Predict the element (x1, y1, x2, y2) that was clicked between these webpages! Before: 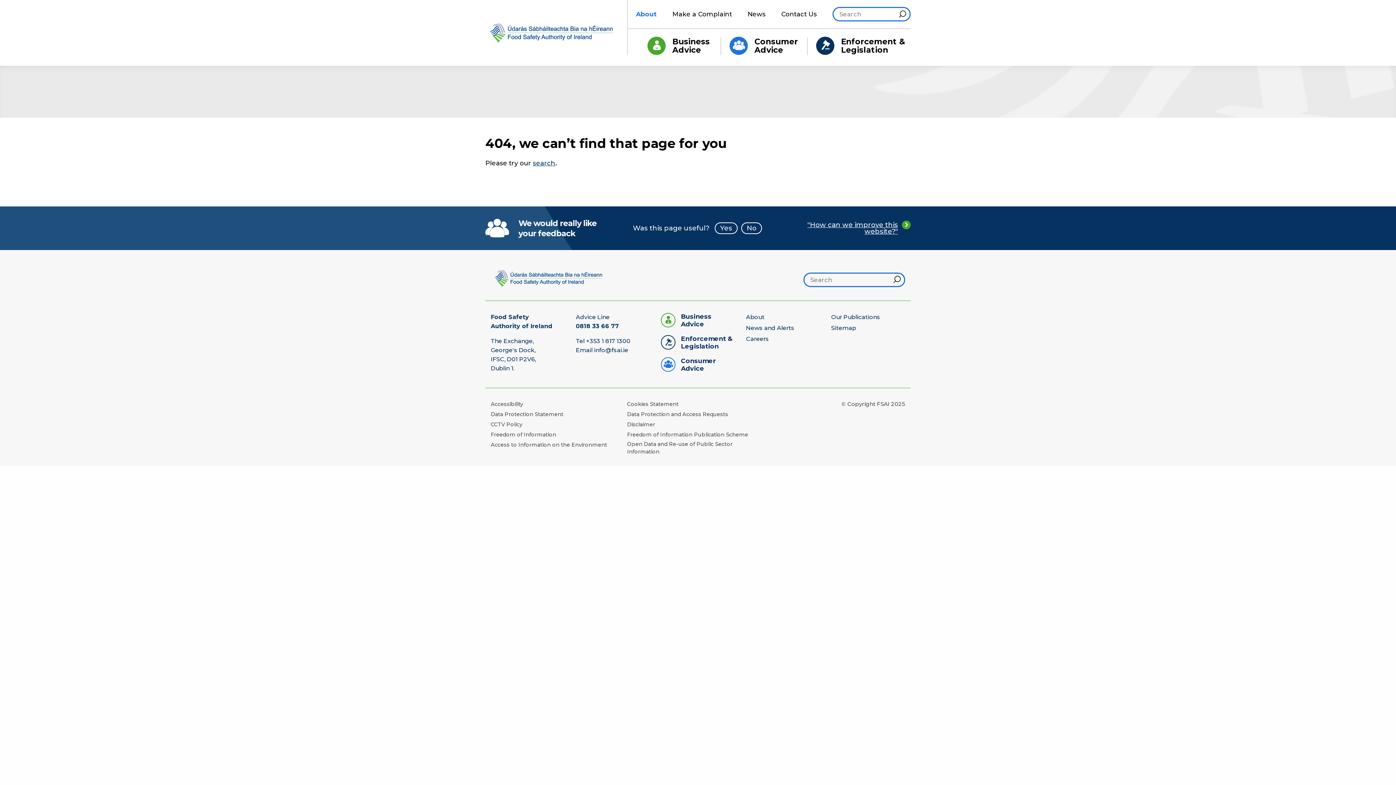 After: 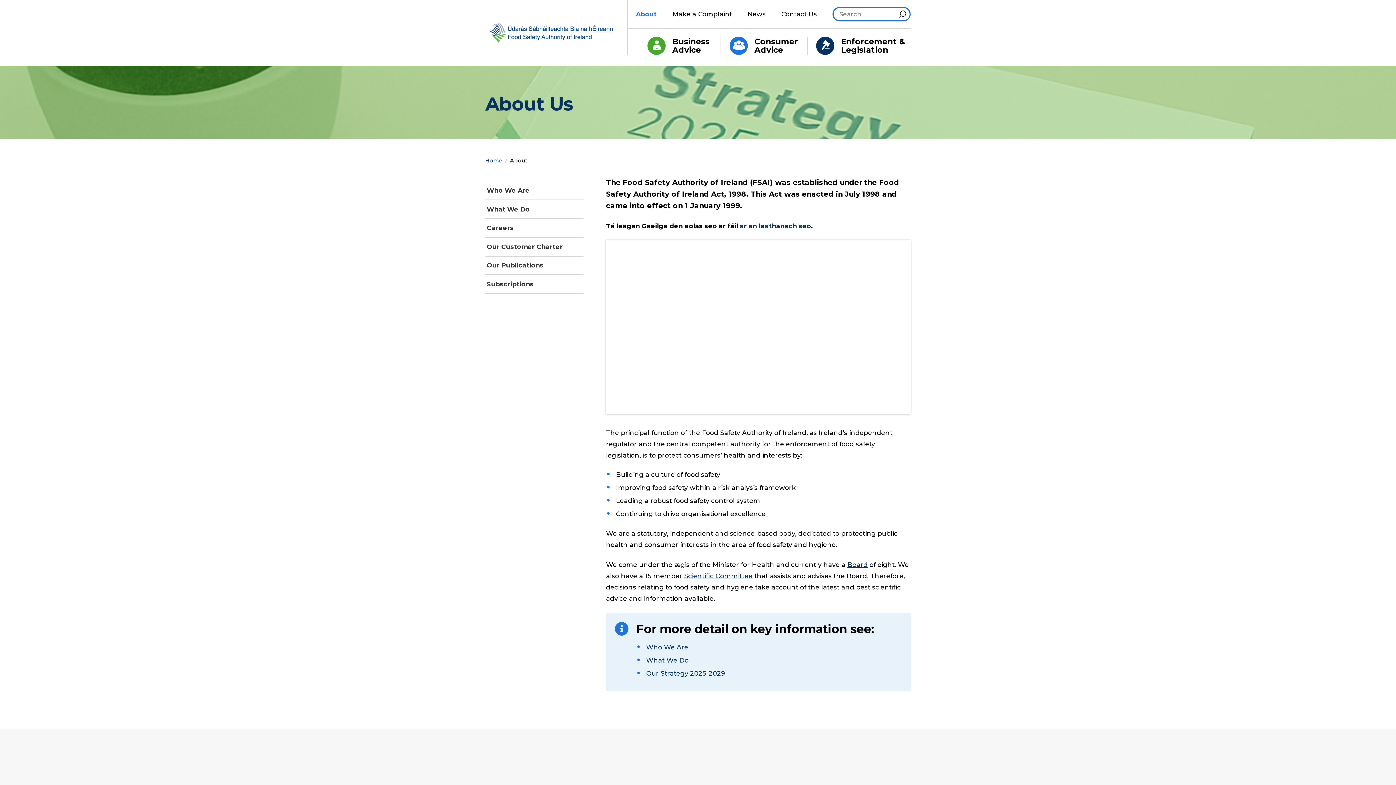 Action: bbox: (746, 313, 764, 320) label: About